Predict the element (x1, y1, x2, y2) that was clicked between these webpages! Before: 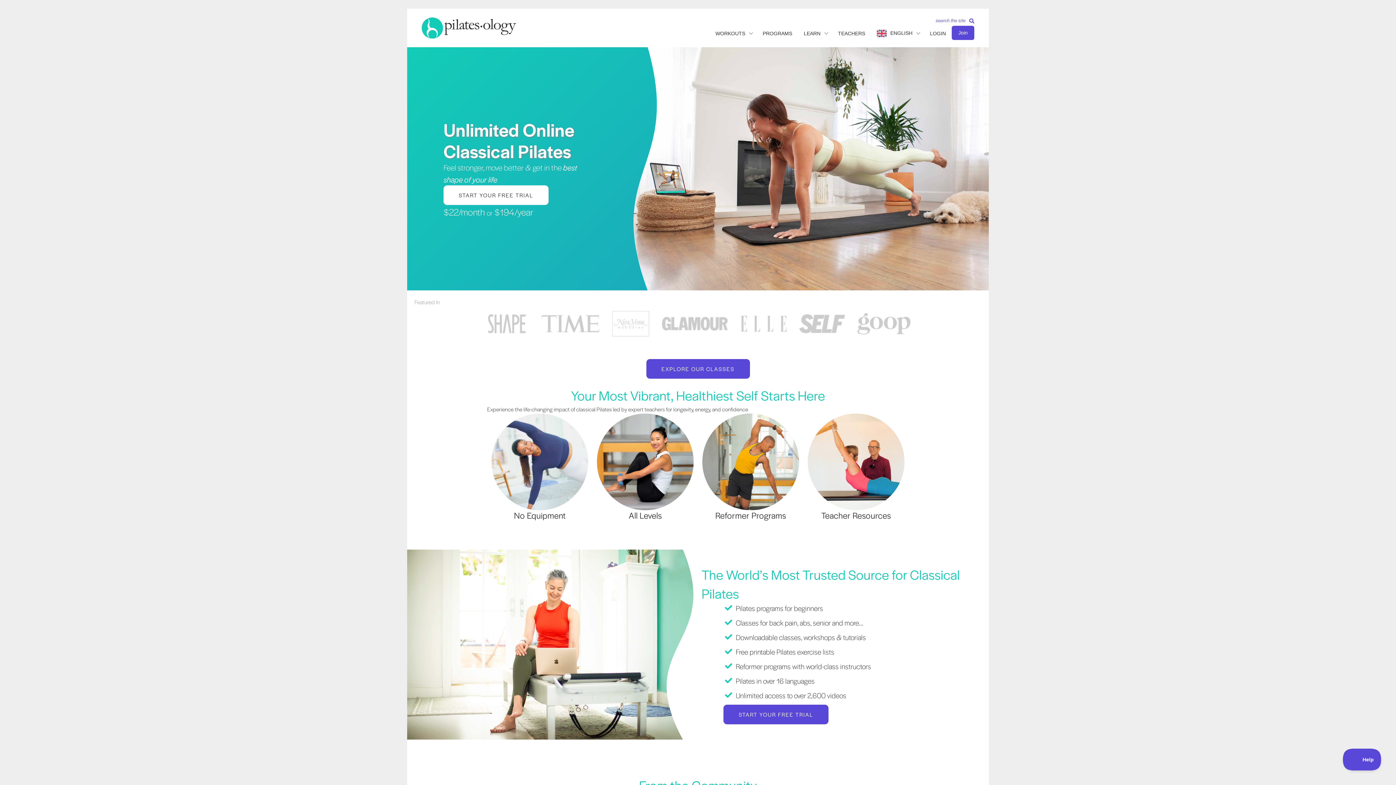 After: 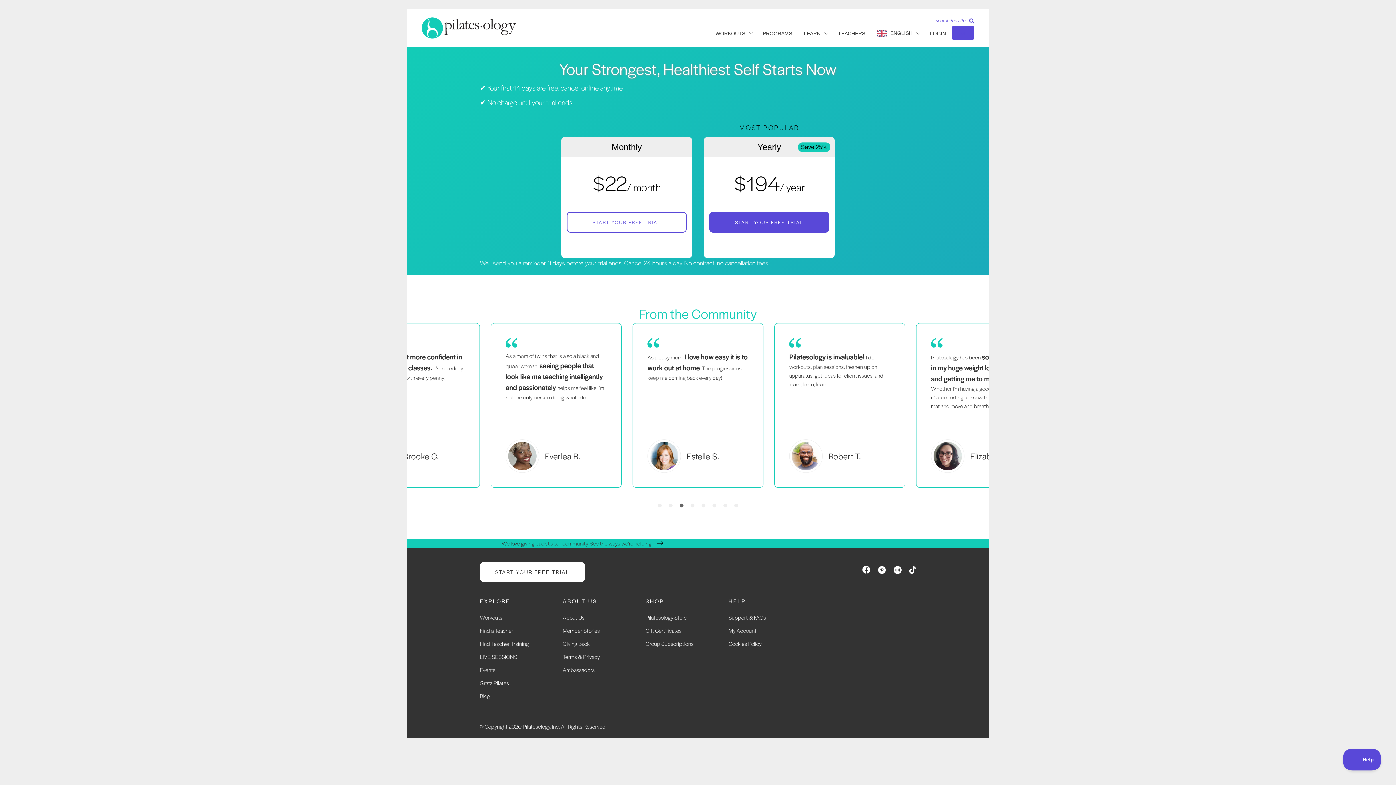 Action: label: START YOUR FREE TRIAL bbox: (723, 704, 828, 724)